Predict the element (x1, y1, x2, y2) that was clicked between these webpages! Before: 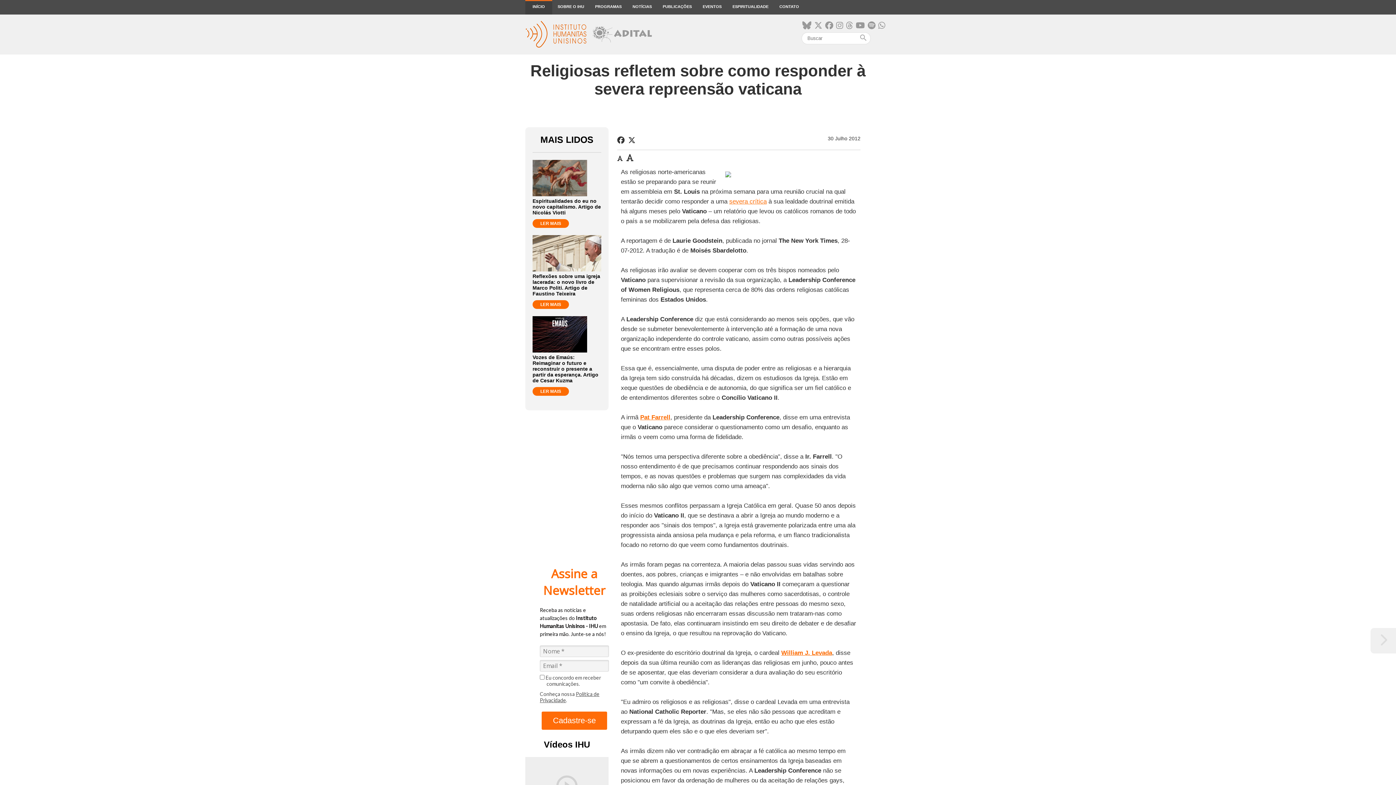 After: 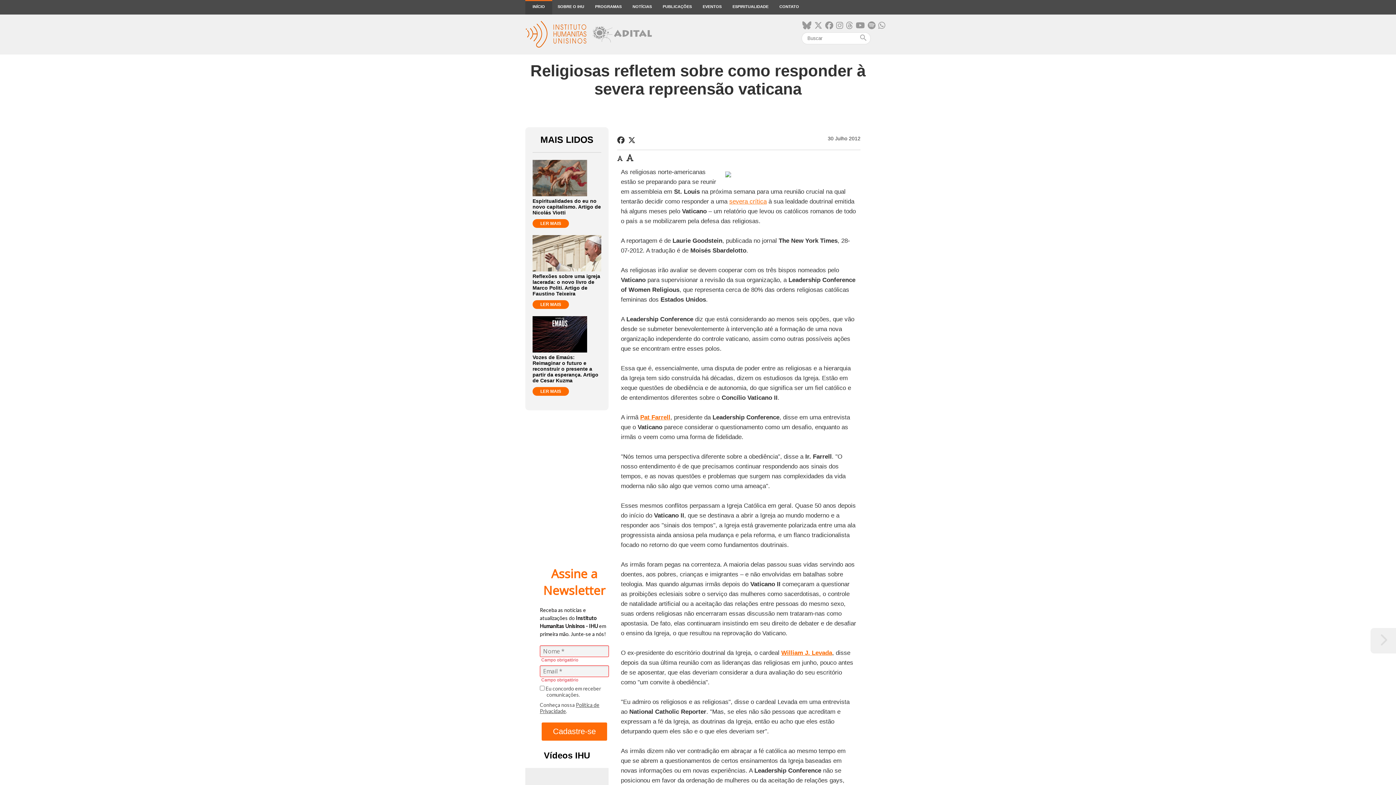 Action: bbox: (541, 711, 607, 730) label: Cadastre-se